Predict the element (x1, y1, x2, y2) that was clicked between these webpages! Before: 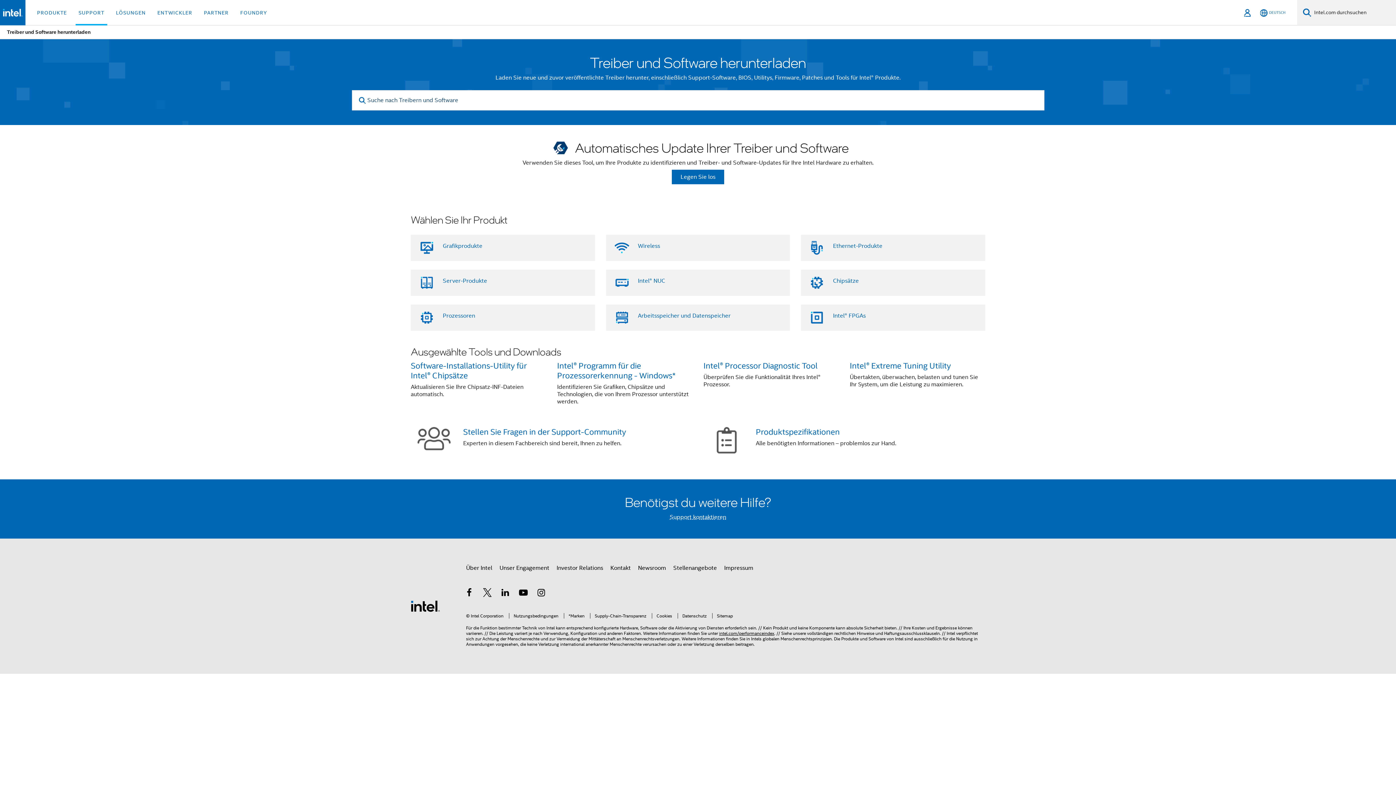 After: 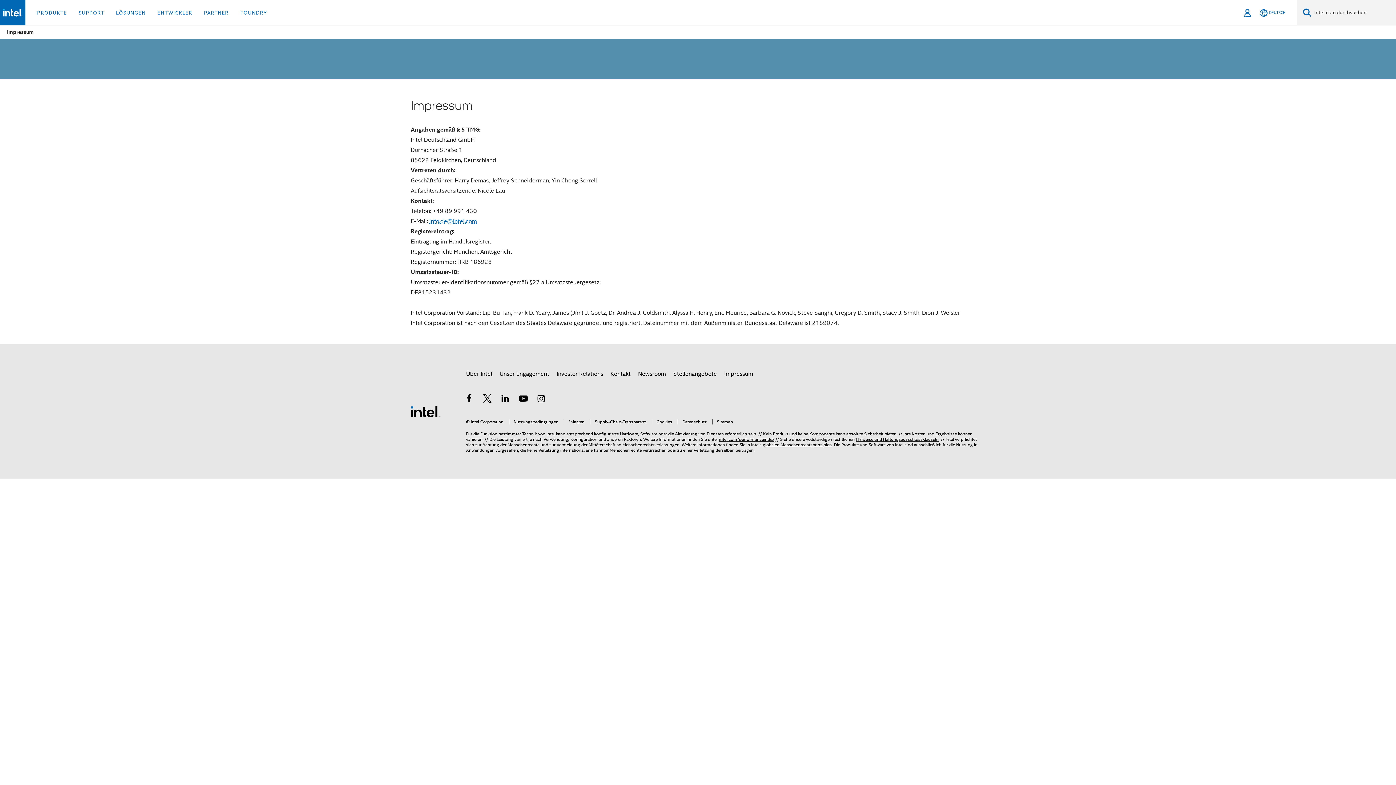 Action: bbox: (724, 561, 753, 574) label: Impressum